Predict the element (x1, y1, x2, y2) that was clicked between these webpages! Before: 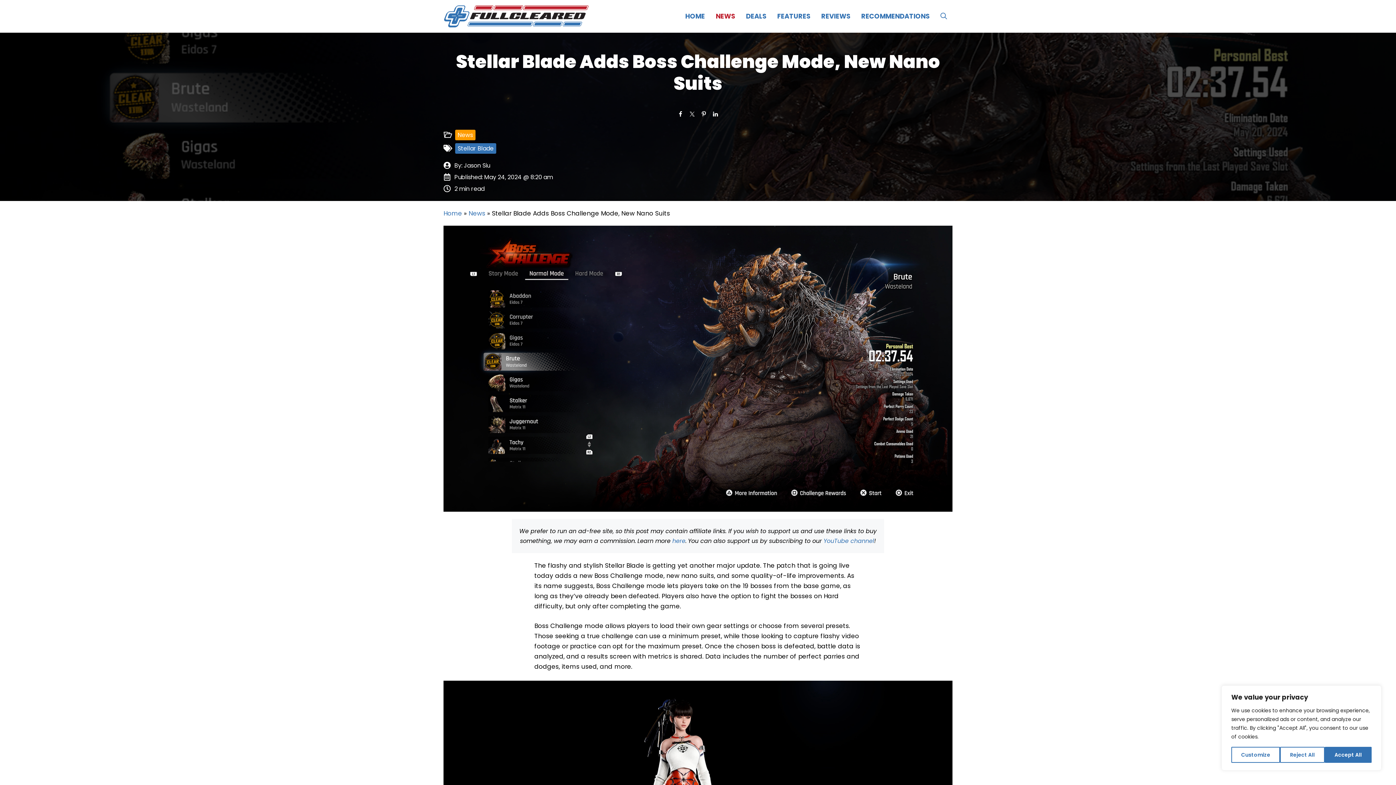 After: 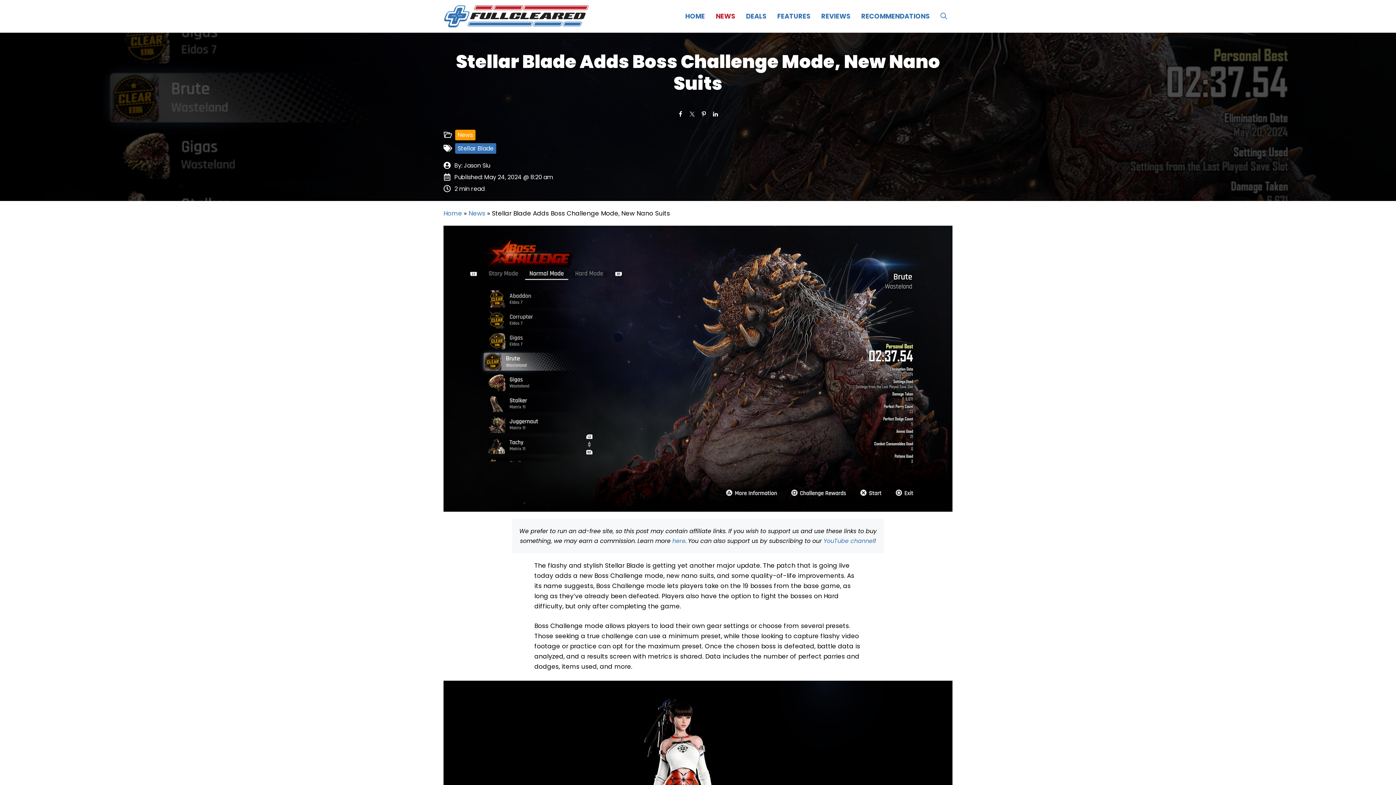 Action: bbox: (1280, 747, 1324, 763) label: Reject All